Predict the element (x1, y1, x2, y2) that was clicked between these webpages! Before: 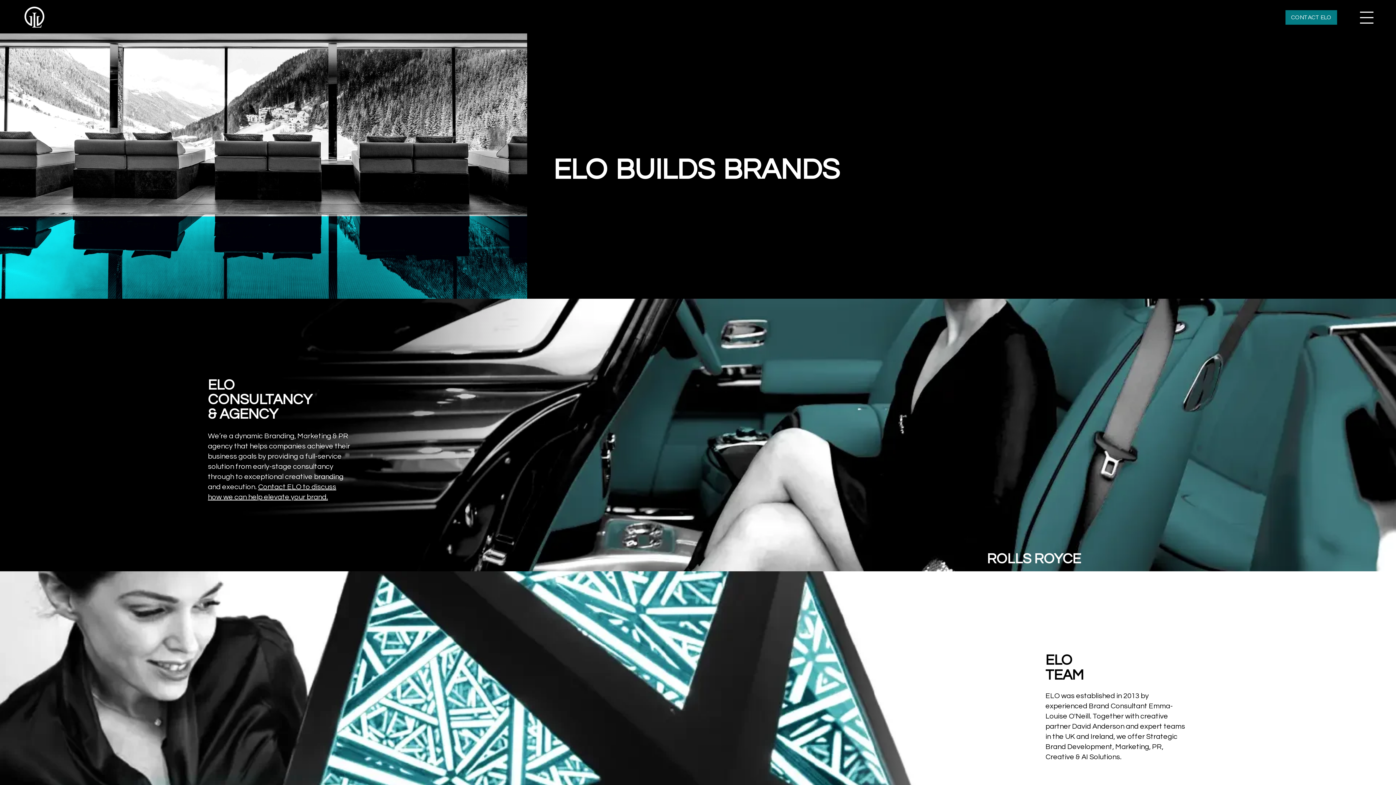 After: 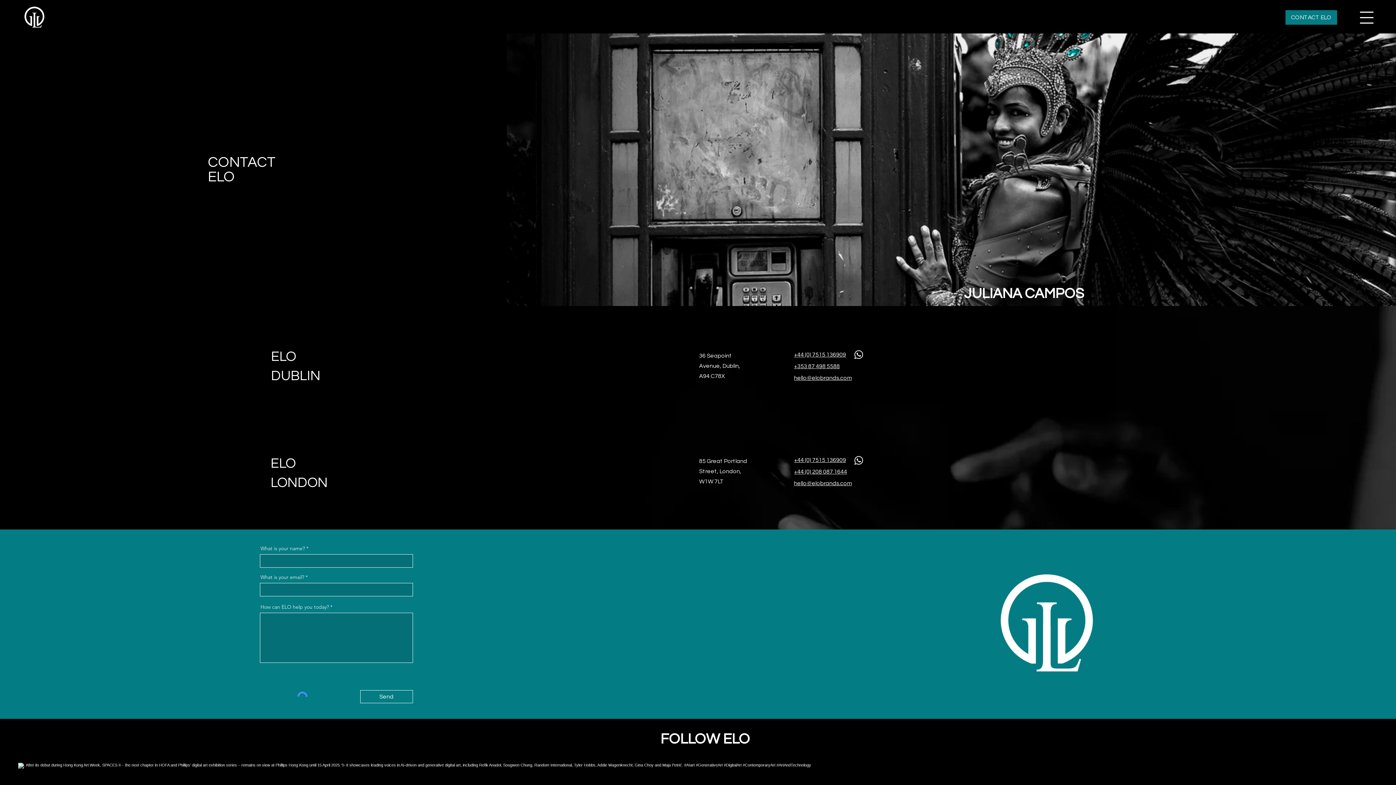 Action: label: CONTACT ELO bbox: (1285, 10, 1337, 24)